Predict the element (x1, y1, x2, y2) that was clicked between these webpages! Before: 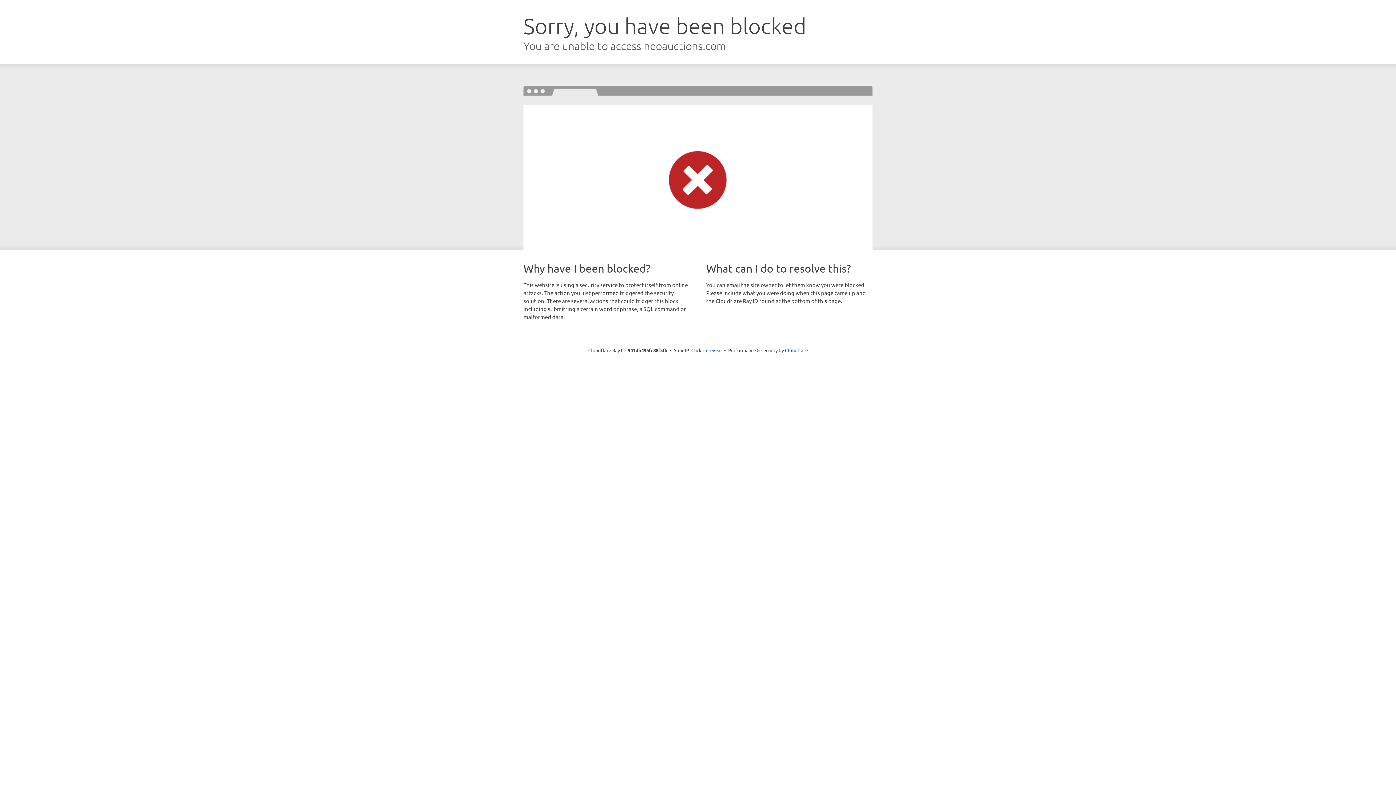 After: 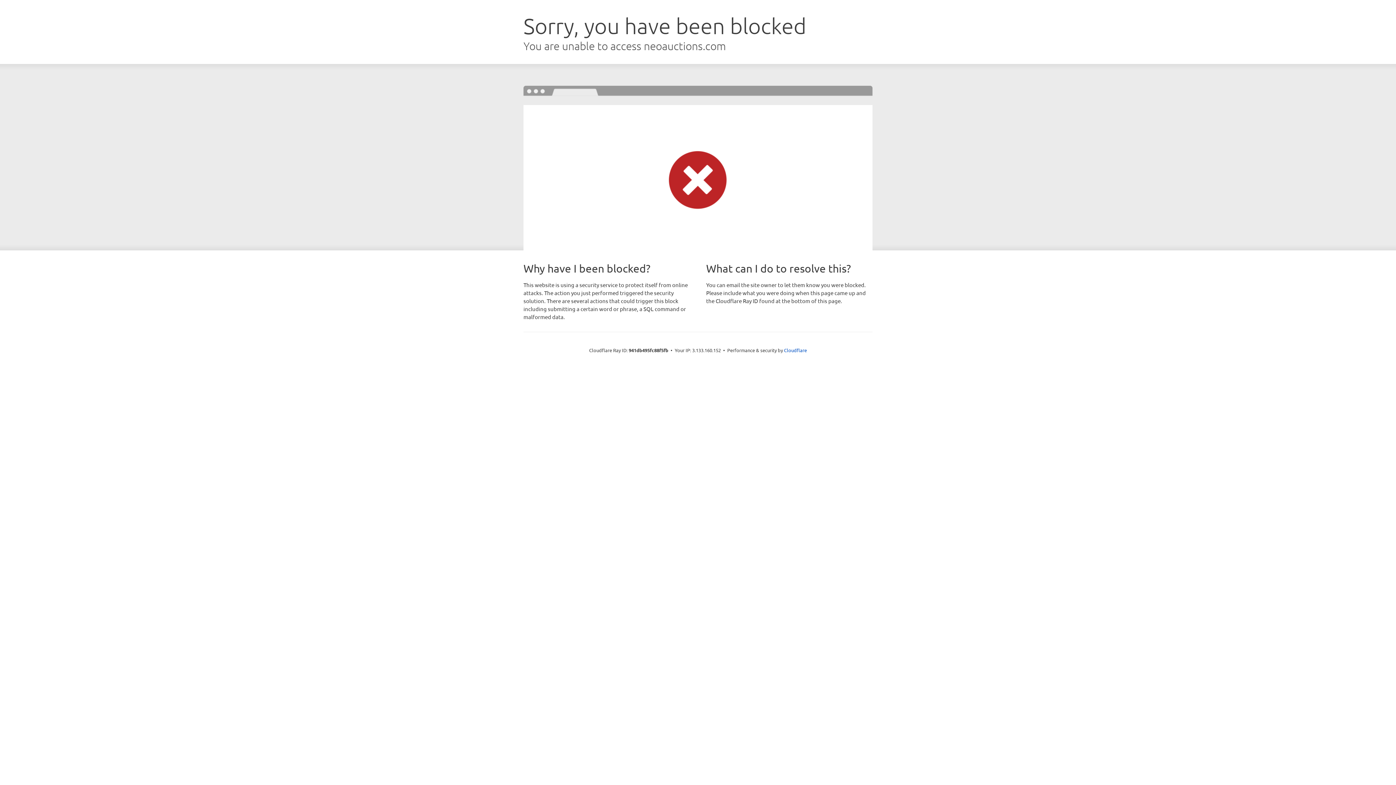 Action: bbox: (691, 346, 722, 353) label: Click to reveal